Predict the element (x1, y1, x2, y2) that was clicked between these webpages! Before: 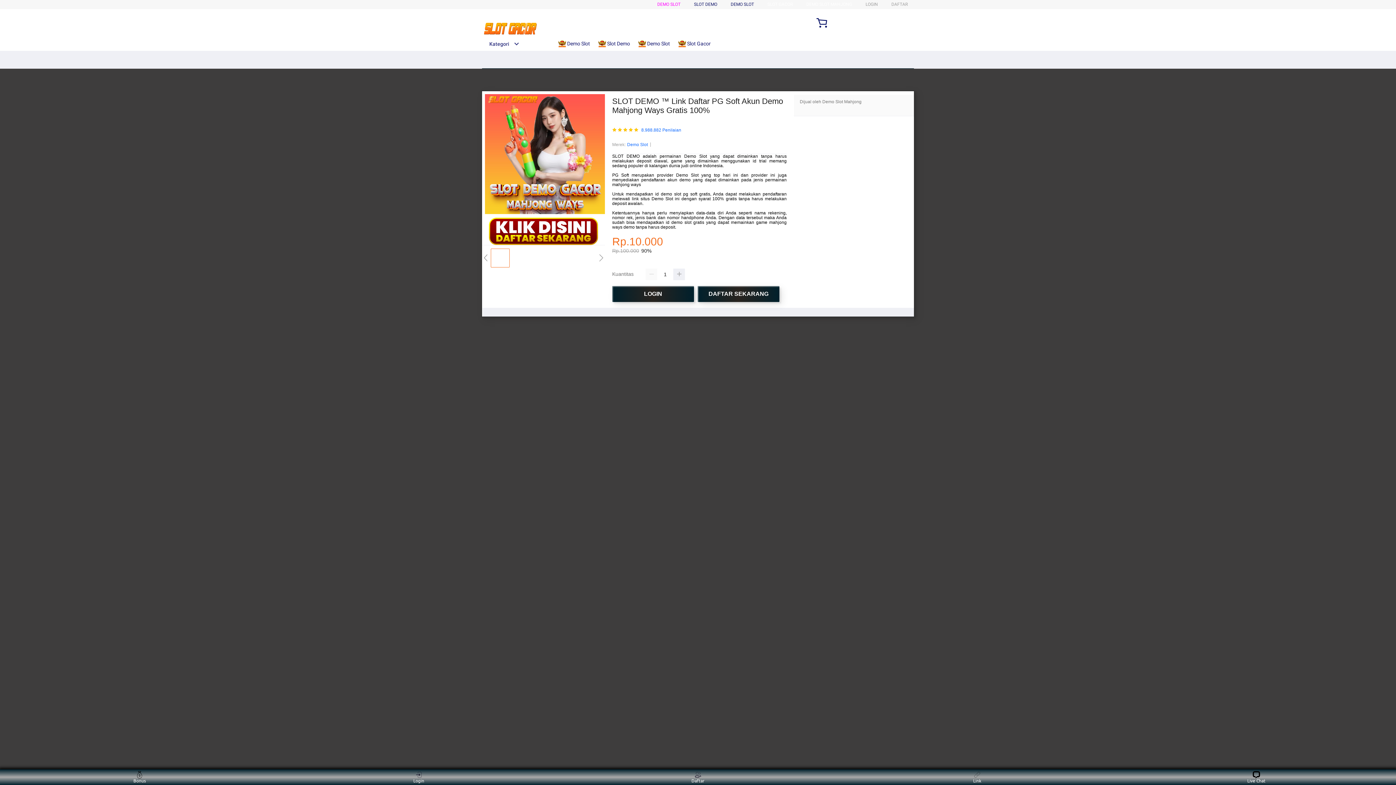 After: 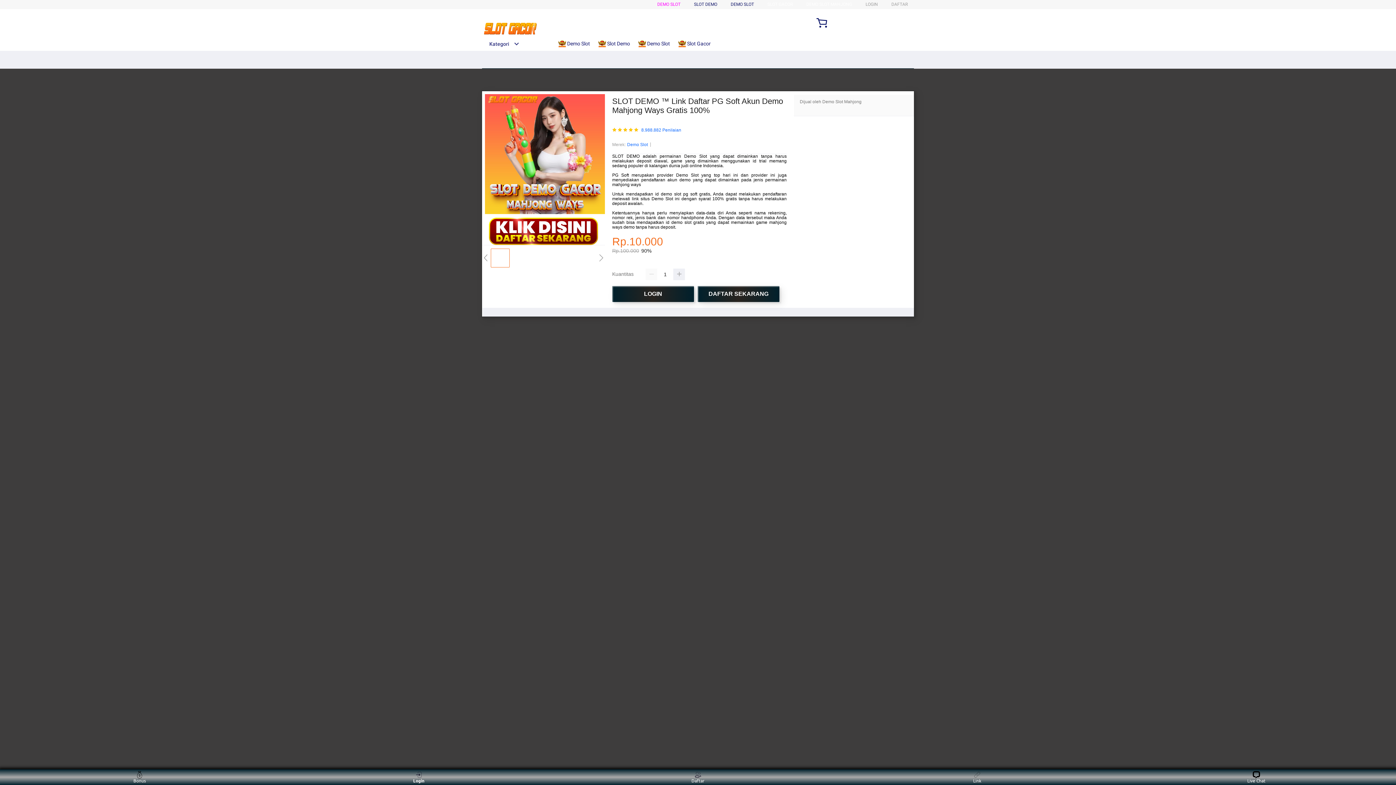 Action: label: Login bbox: (405, 771, 432, 783)